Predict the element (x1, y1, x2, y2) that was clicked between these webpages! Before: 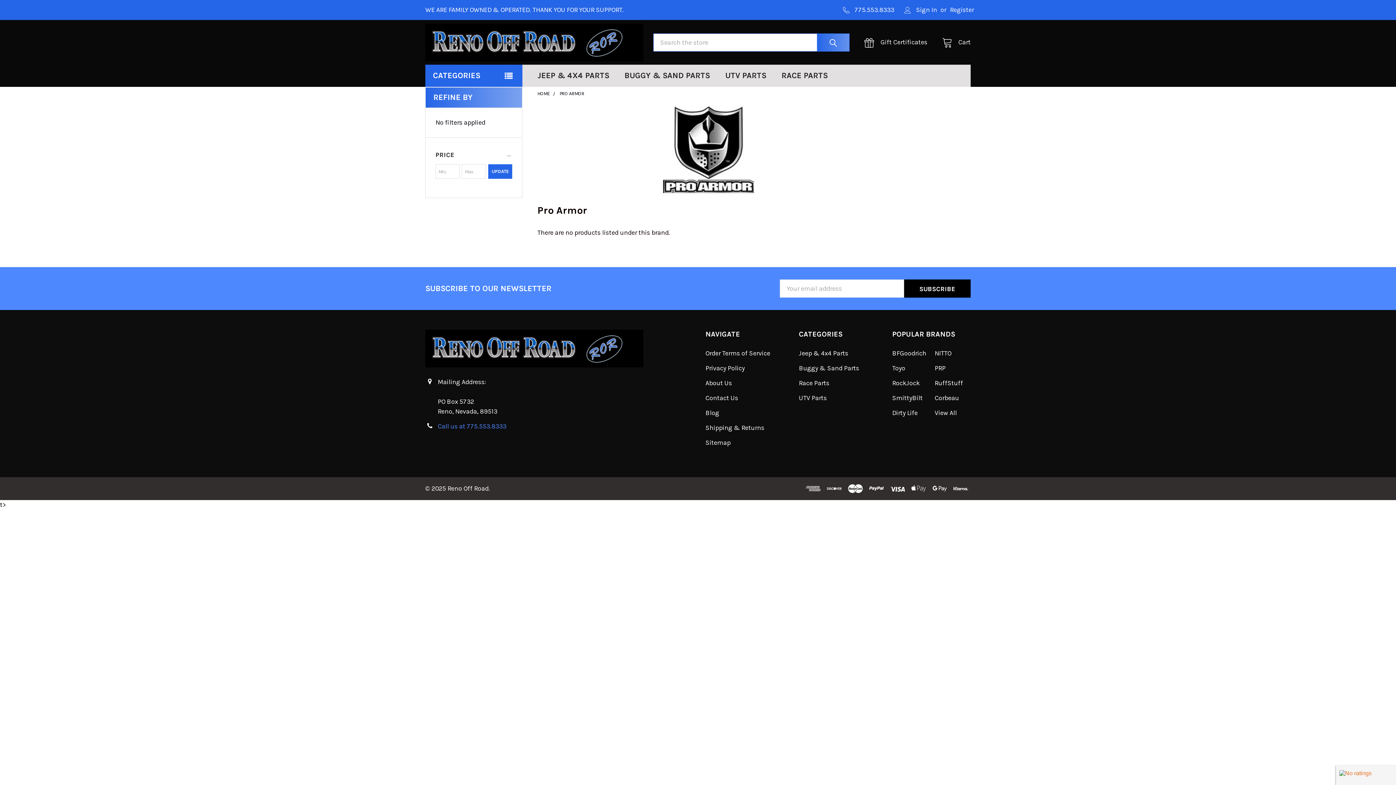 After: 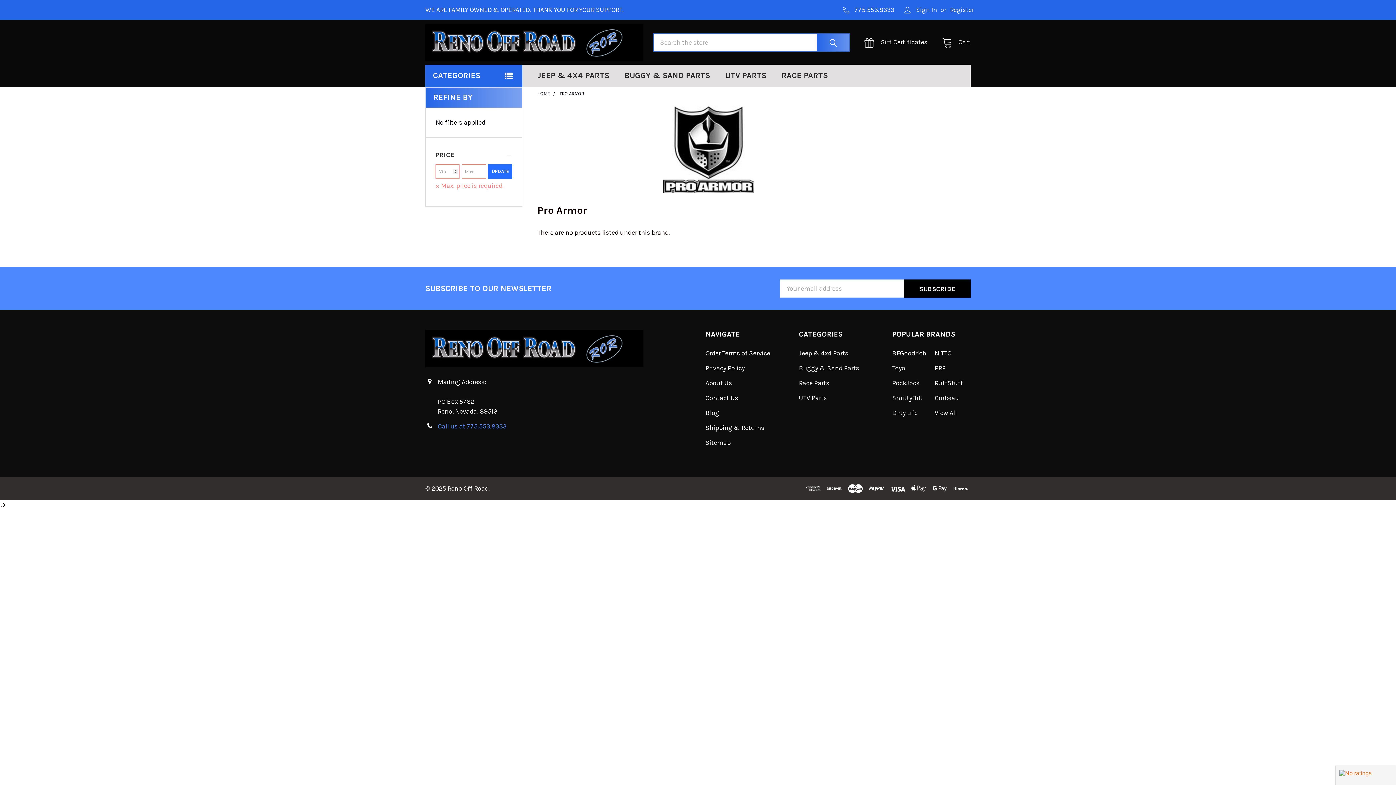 Action: bbox: (488, 164, 512, 178) label: UPDATE